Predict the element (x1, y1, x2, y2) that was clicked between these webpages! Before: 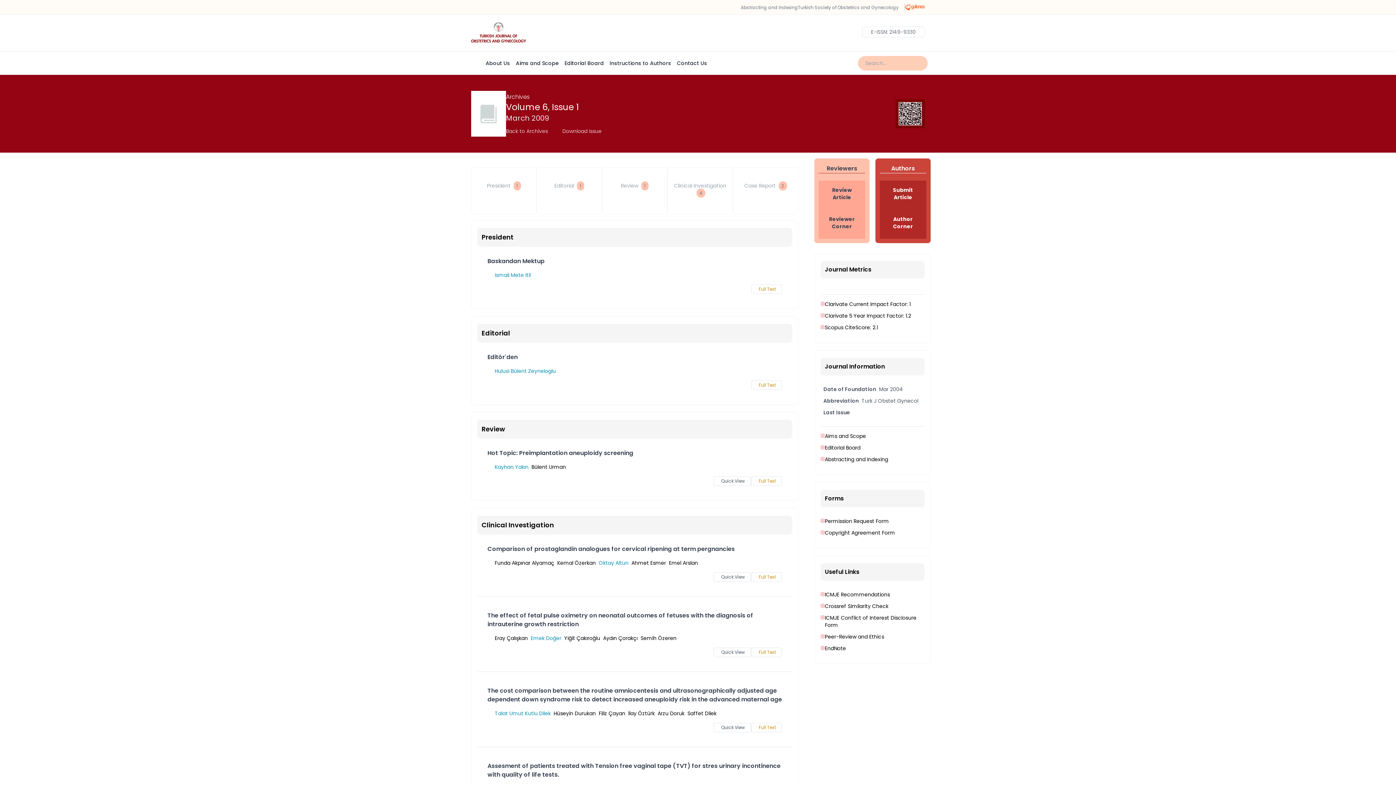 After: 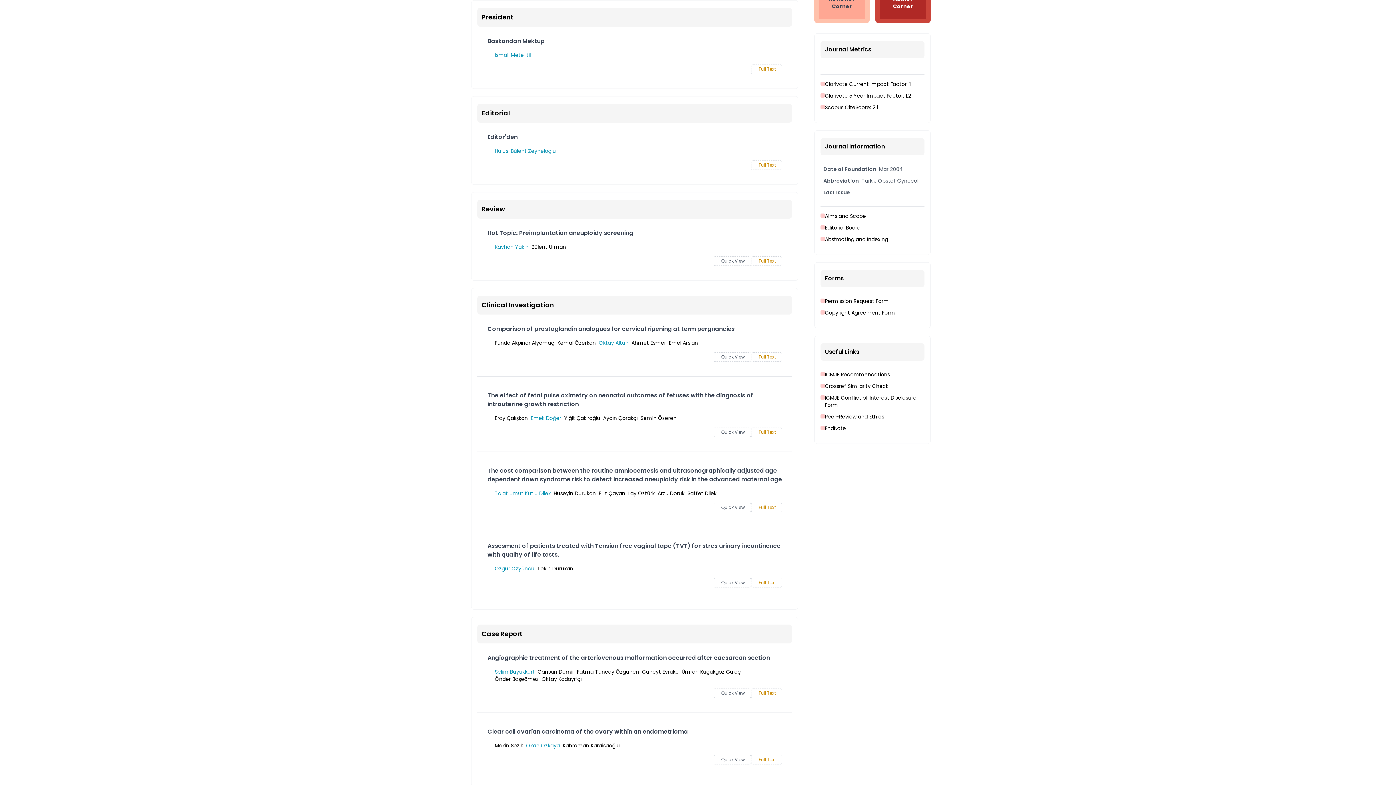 Action: bbox: (471, 167, 536, 214) label: President 1